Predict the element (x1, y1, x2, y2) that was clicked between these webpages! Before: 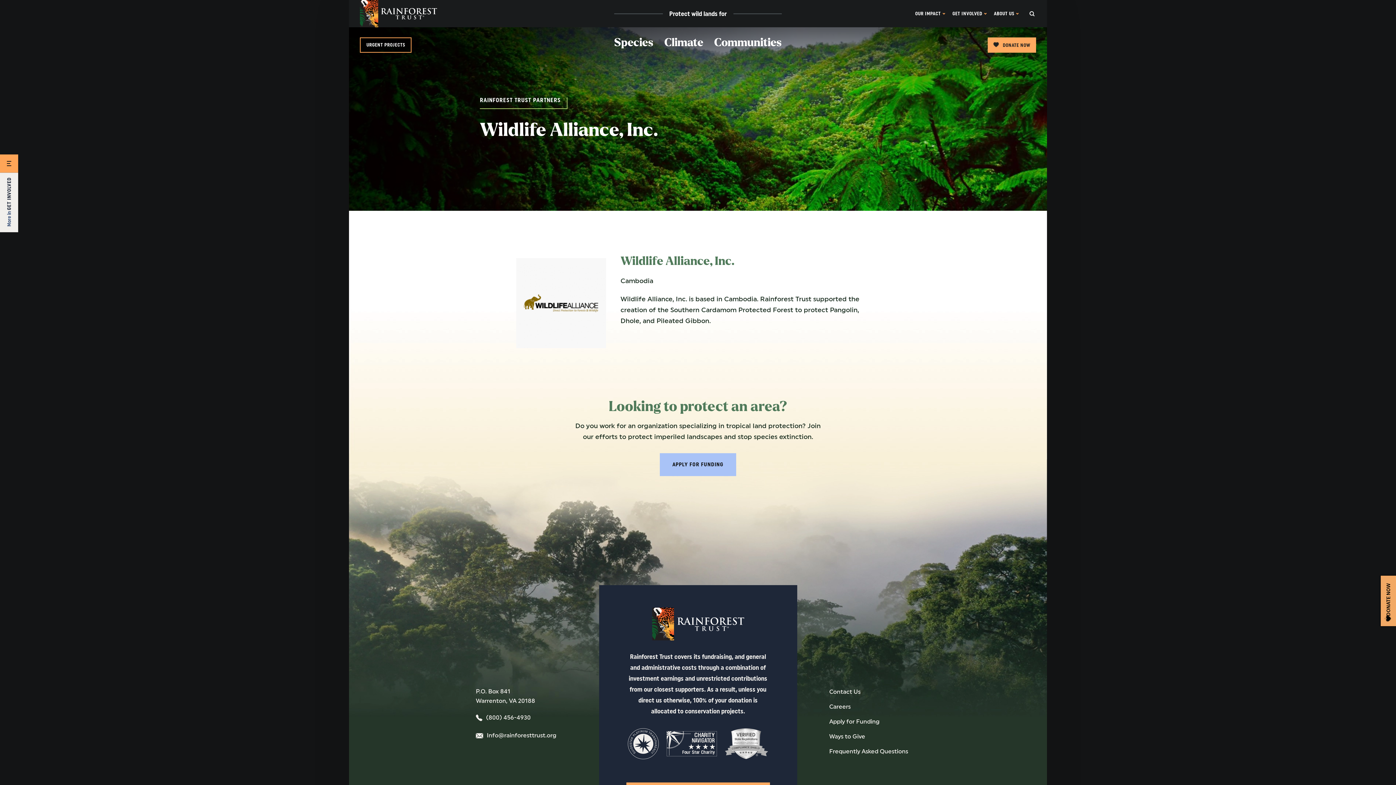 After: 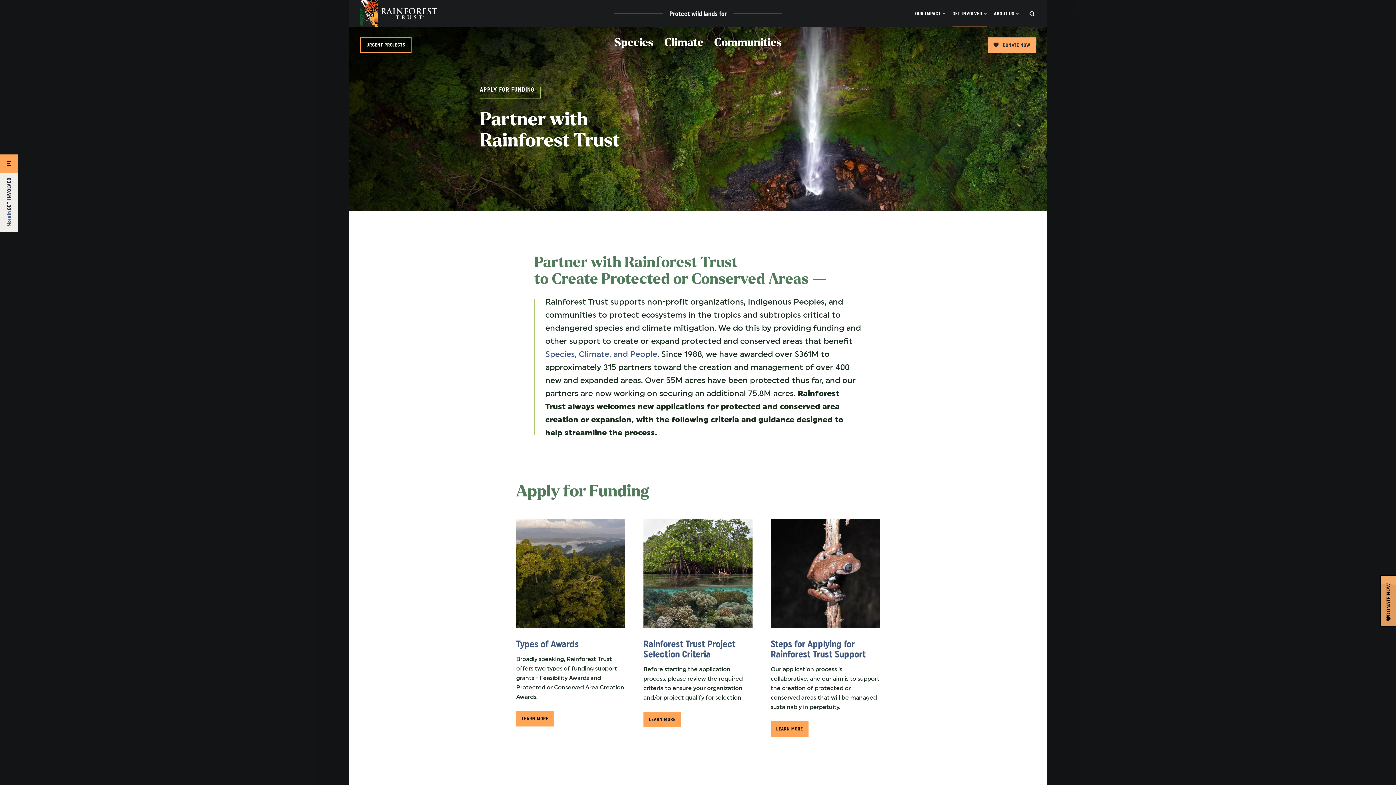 Action: bbox: (829, 717, 879, 726) label: Apply for Funding